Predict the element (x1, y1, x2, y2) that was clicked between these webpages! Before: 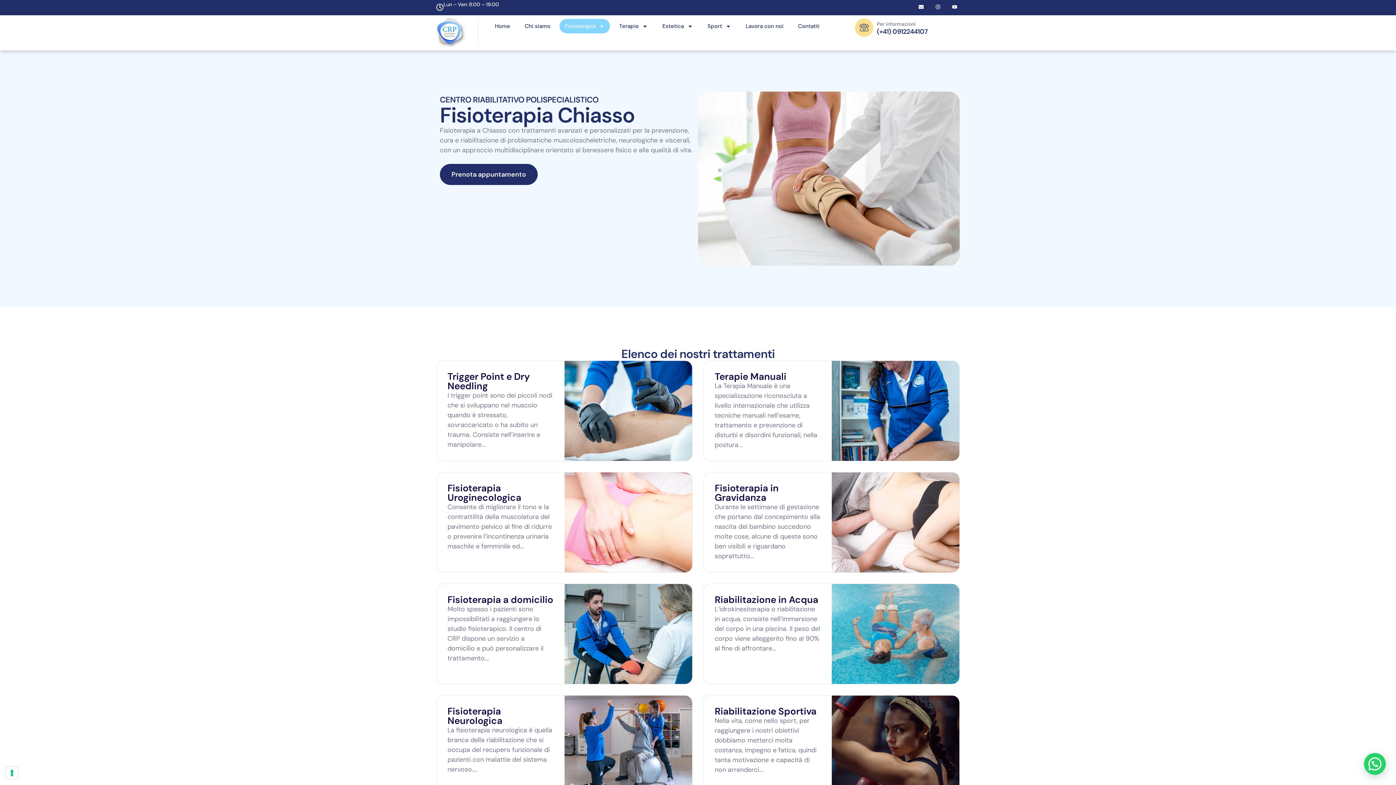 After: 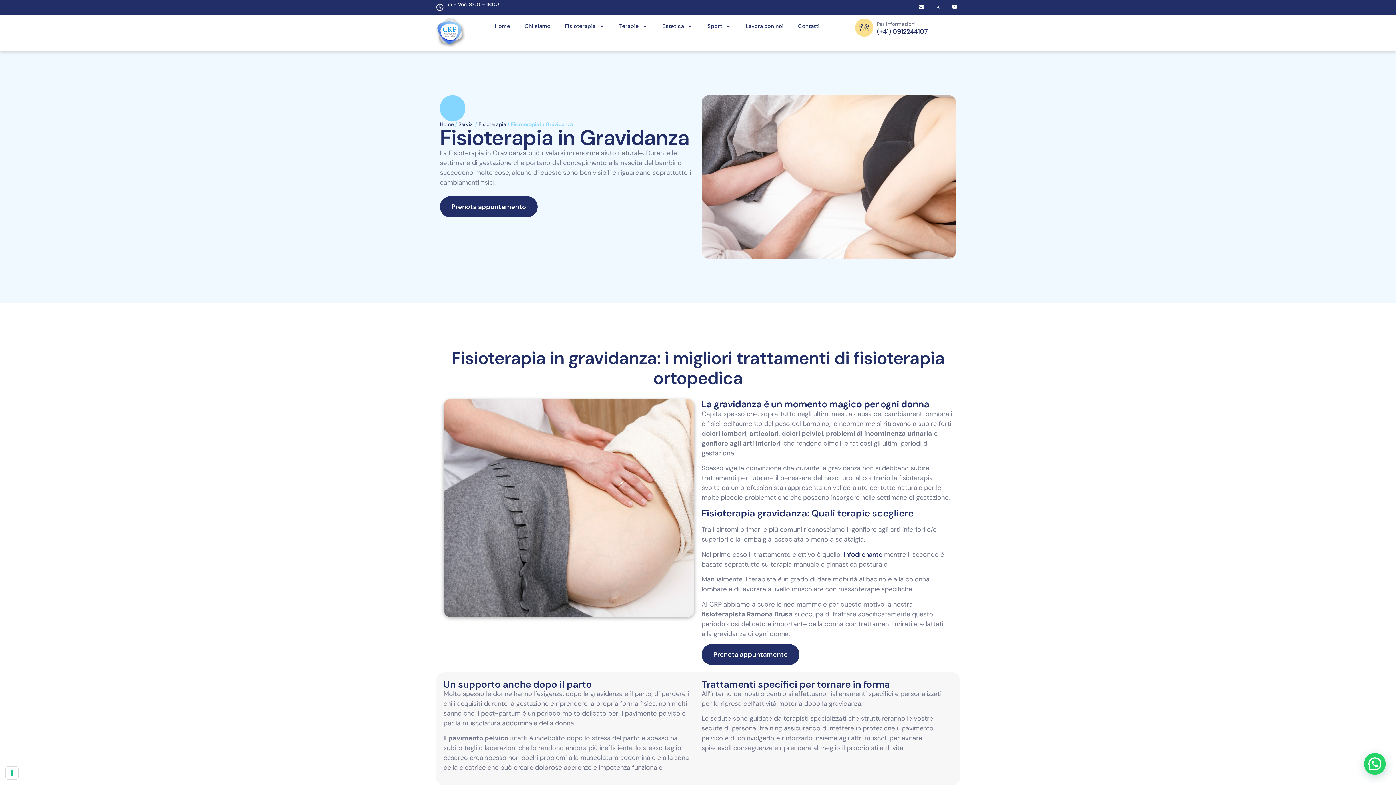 Action: bbox: (703, 472, 960, 572) label: Fisioterapia in Gravidanza
Durante le settimane di gestazione che portano dal concepimento alla nascita del bambino succedono molte cose, alcune di queste sono ben visibili e riguardano soprattutto...